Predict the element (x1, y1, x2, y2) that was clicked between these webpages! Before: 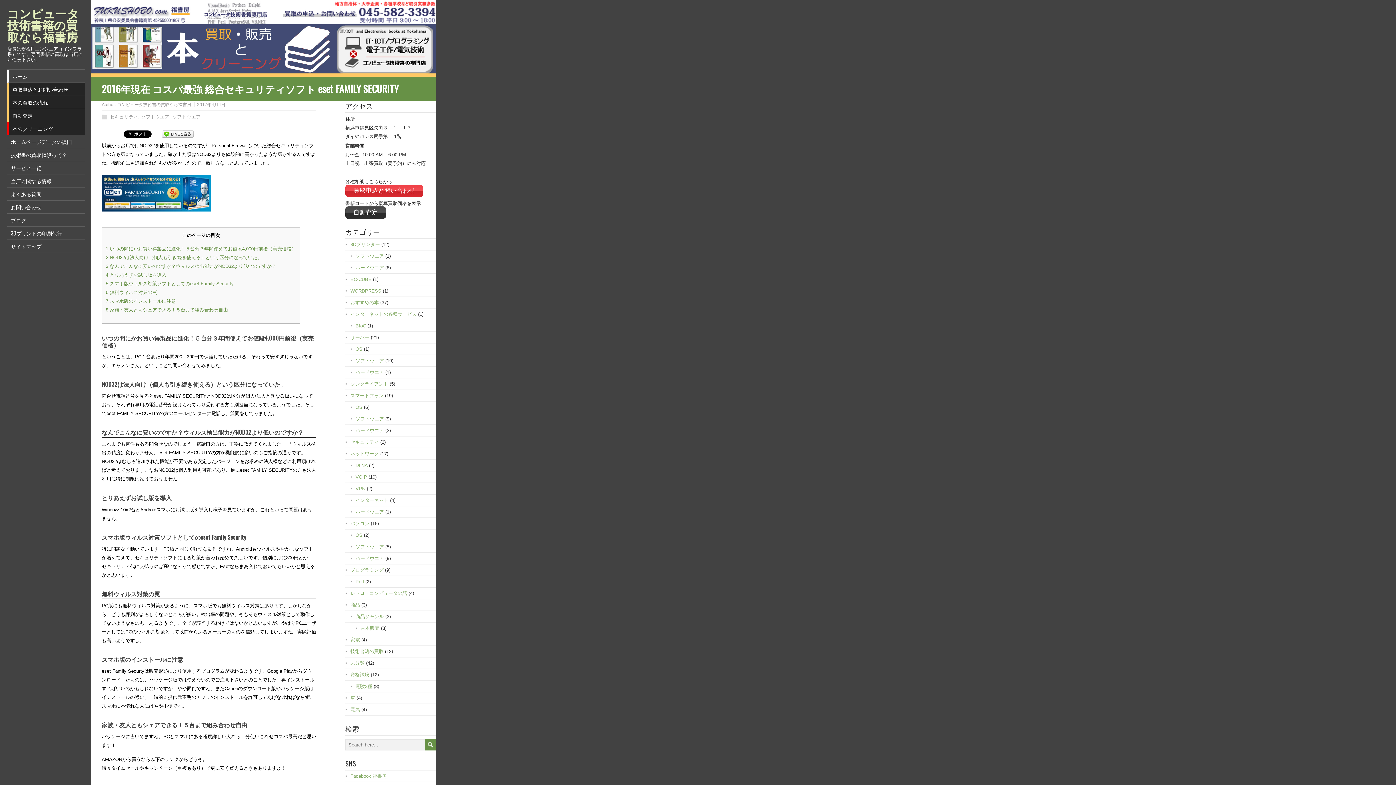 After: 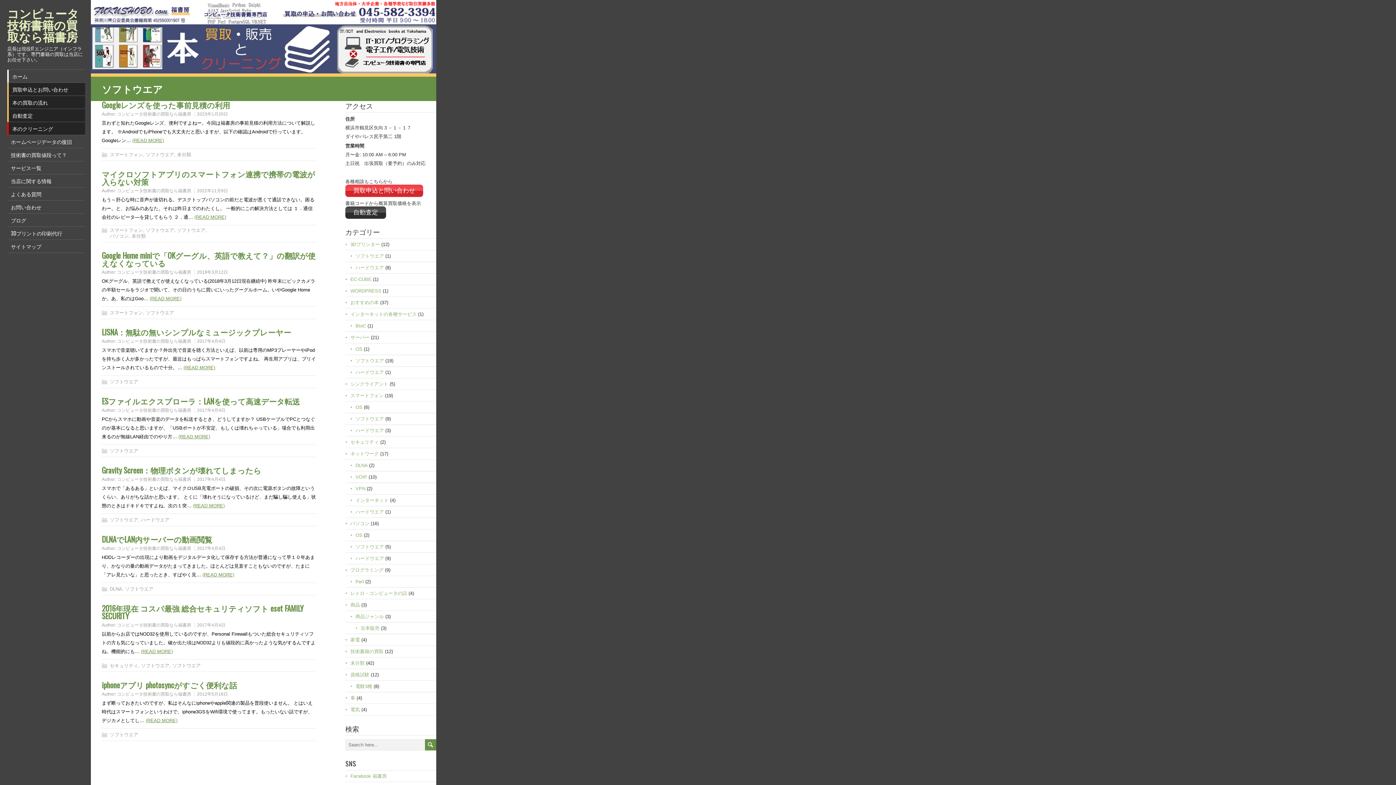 Action: label: ソフトウエア bbox: (355, 416, 384, 421)